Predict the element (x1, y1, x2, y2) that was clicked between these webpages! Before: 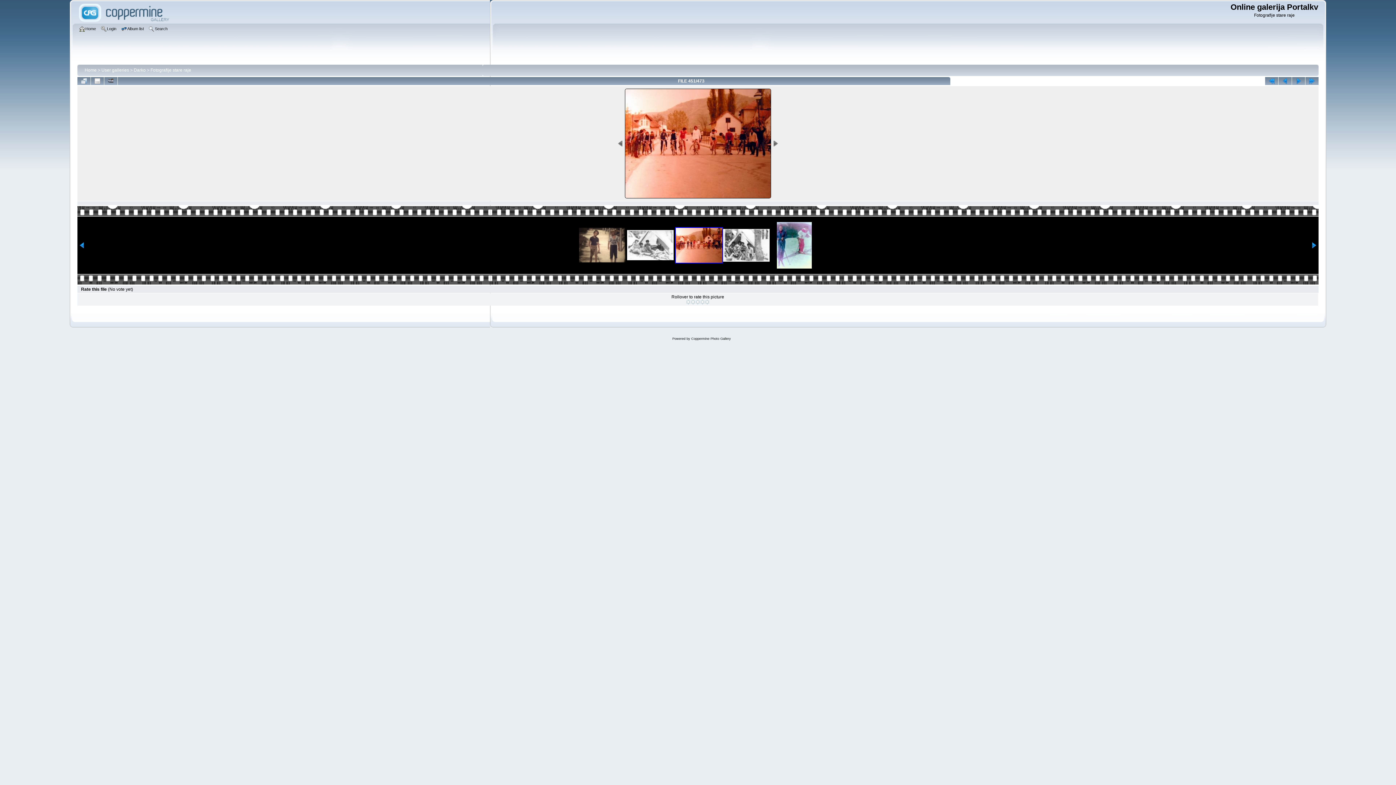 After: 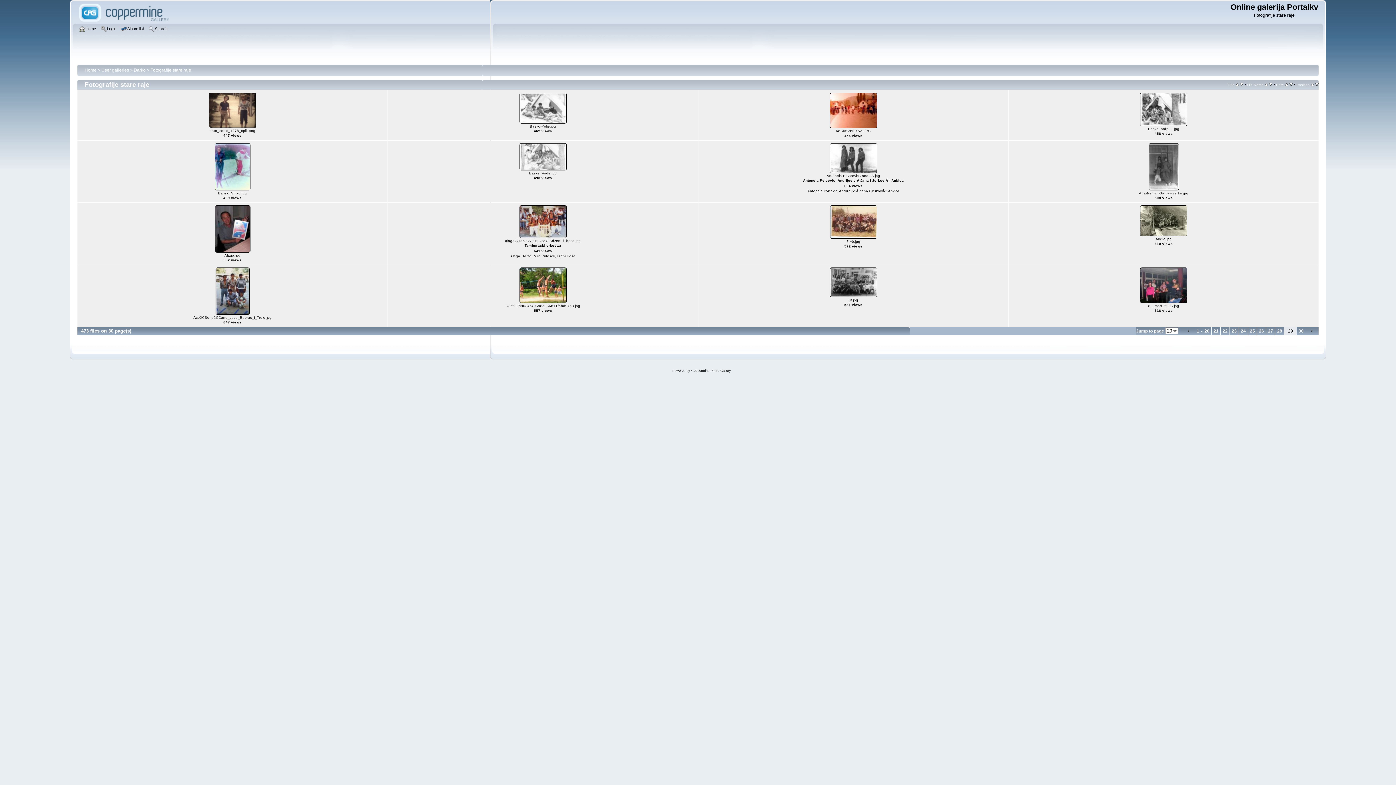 Action: bbox: (77, 77, 90, 85)